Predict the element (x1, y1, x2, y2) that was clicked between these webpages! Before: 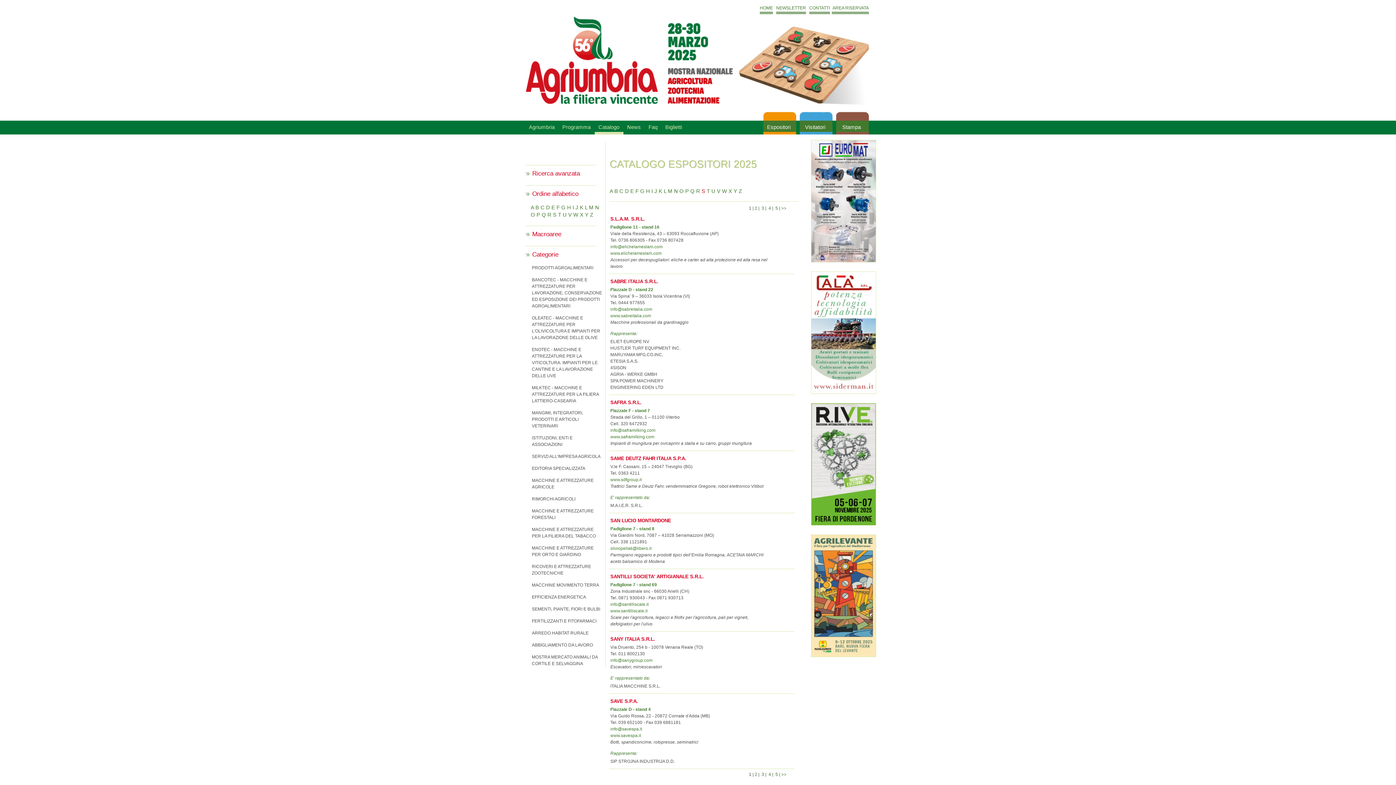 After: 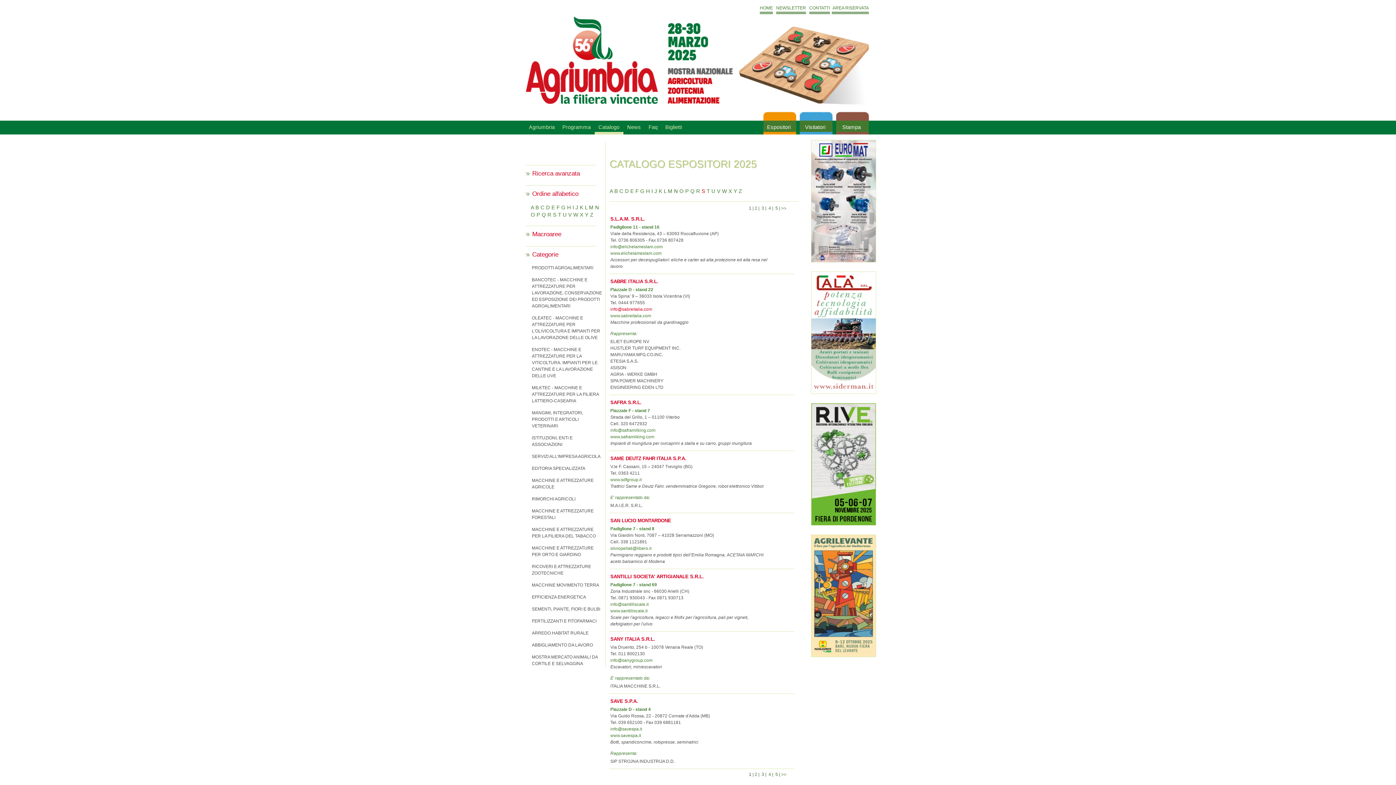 Action: label: info@sabreitalia.com bbox: (610, 306, 652, 312)